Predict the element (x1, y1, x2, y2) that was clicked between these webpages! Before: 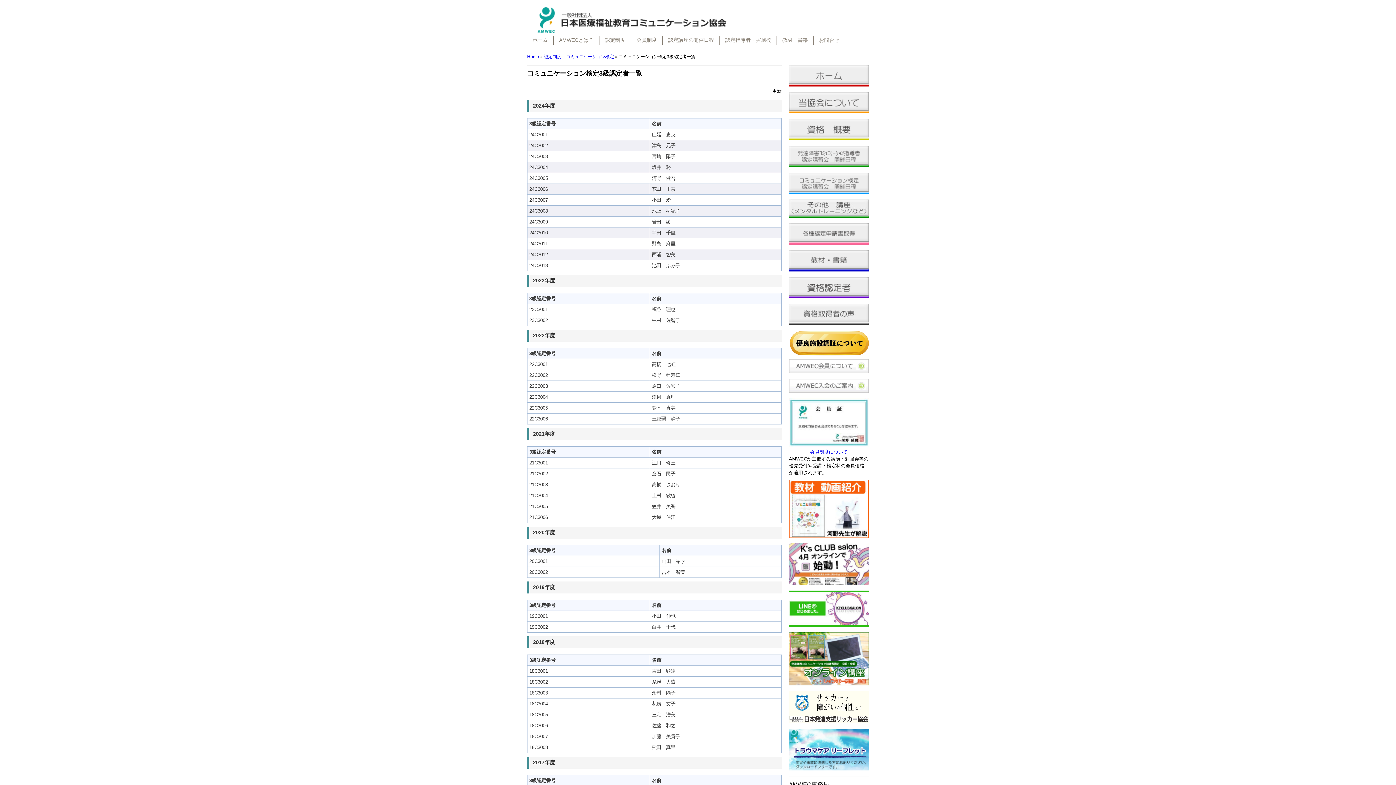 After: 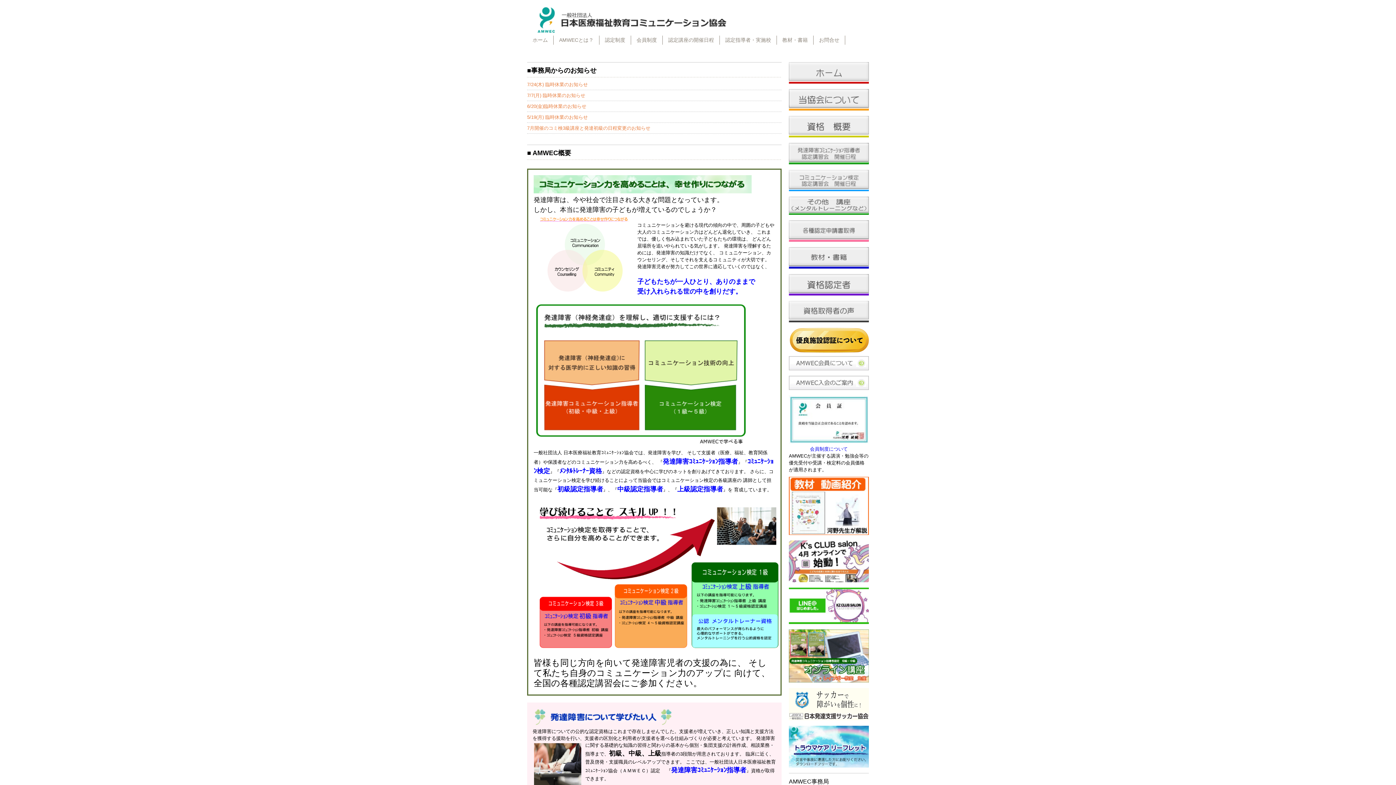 Action: bbox: (527, 35, 553, 44) label: ホーム